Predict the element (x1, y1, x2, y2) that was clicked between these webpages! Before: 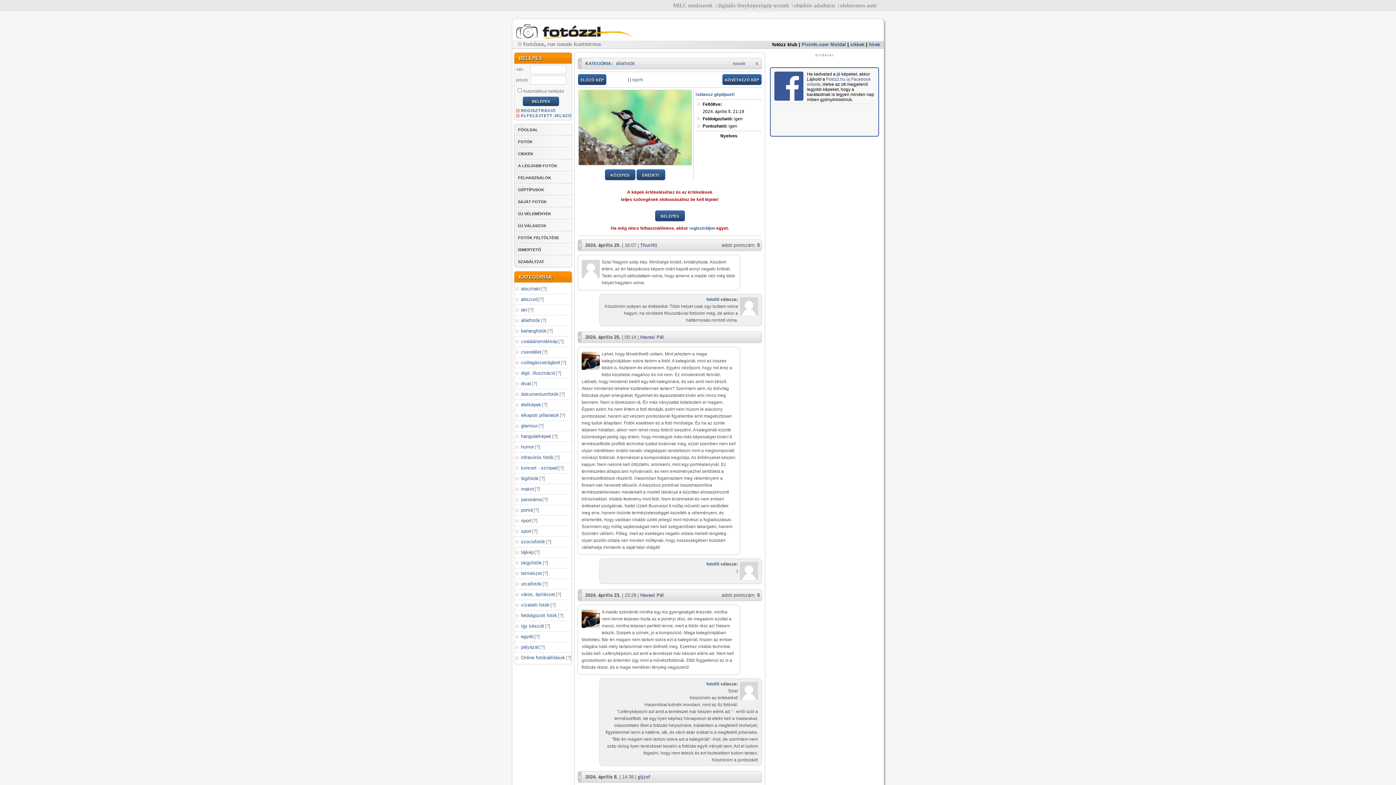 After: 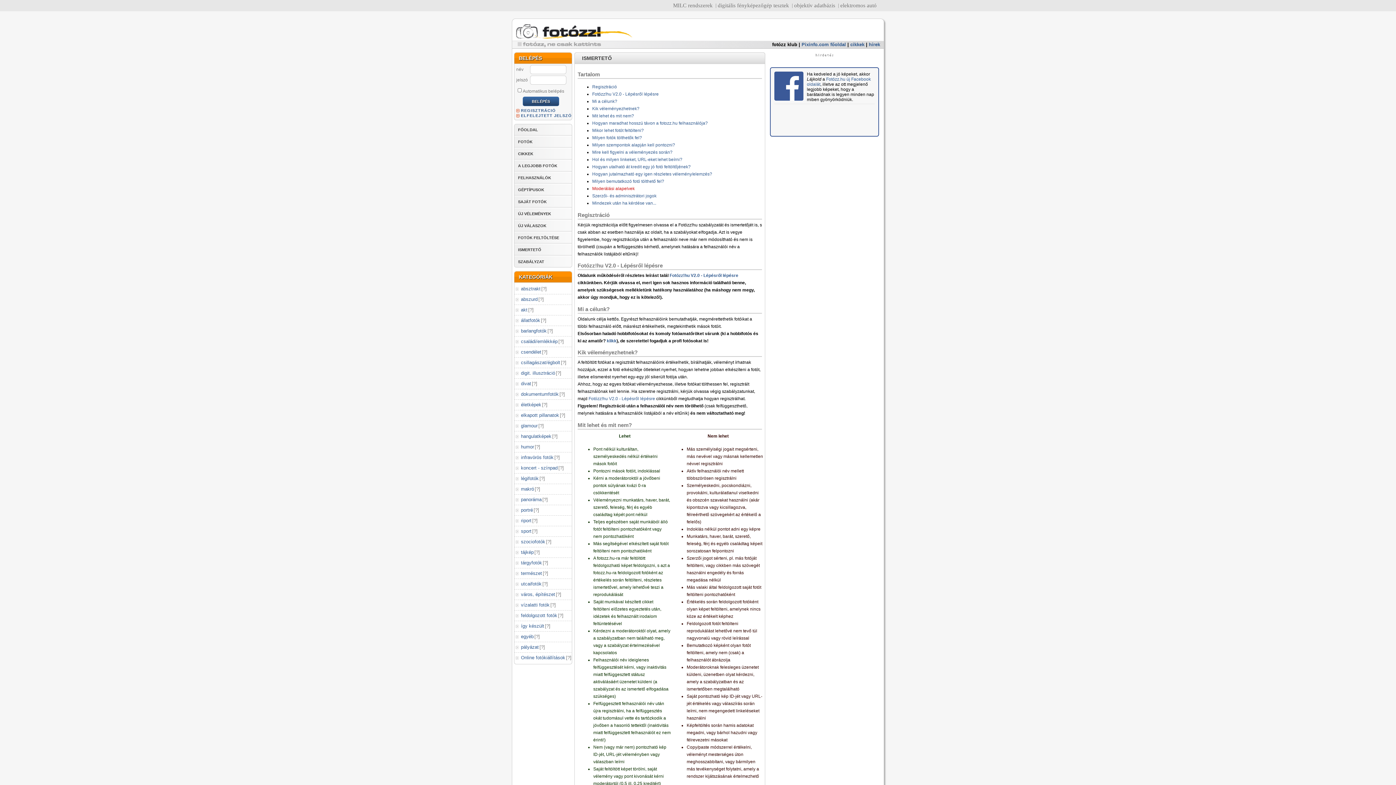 Action: bbox: (514, 256, 572, 267) label: SZABÁLYZAT